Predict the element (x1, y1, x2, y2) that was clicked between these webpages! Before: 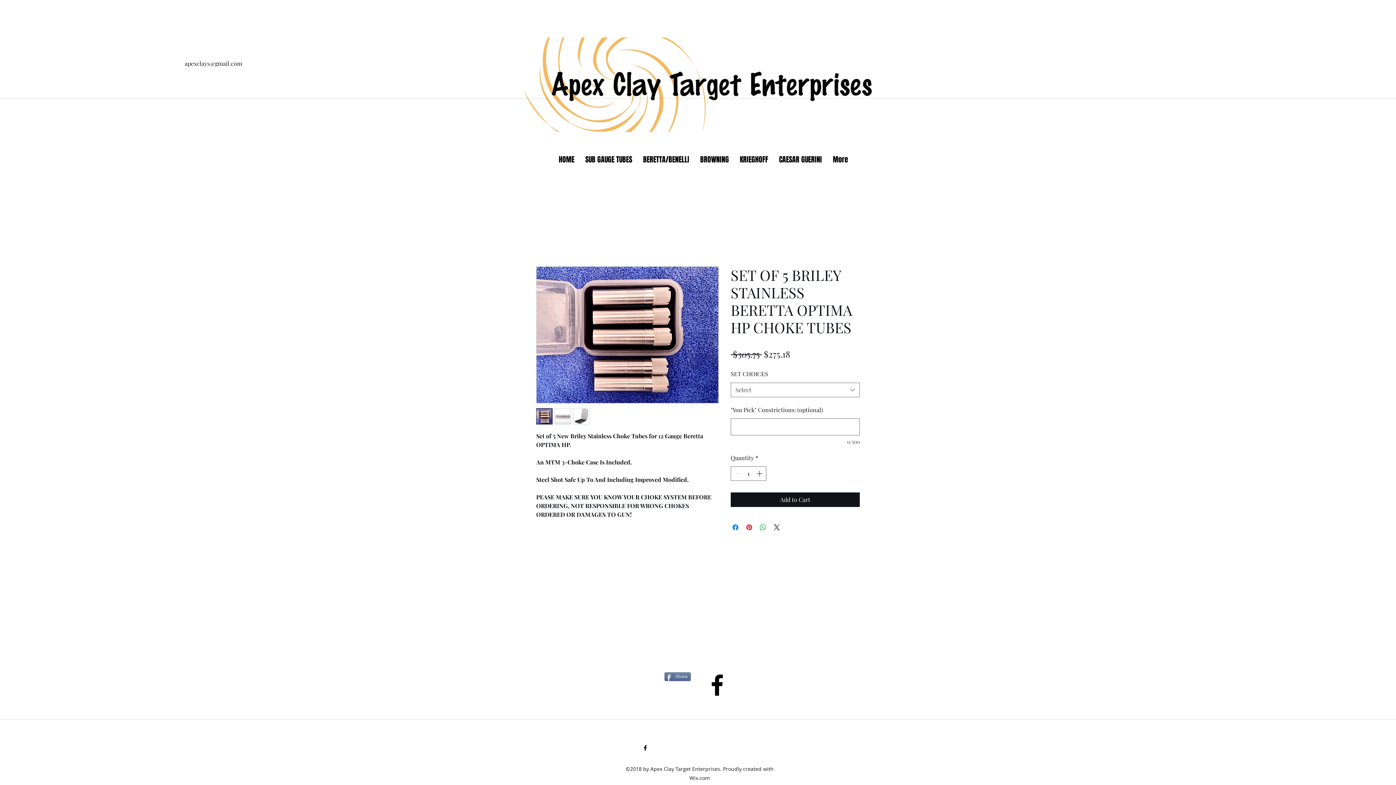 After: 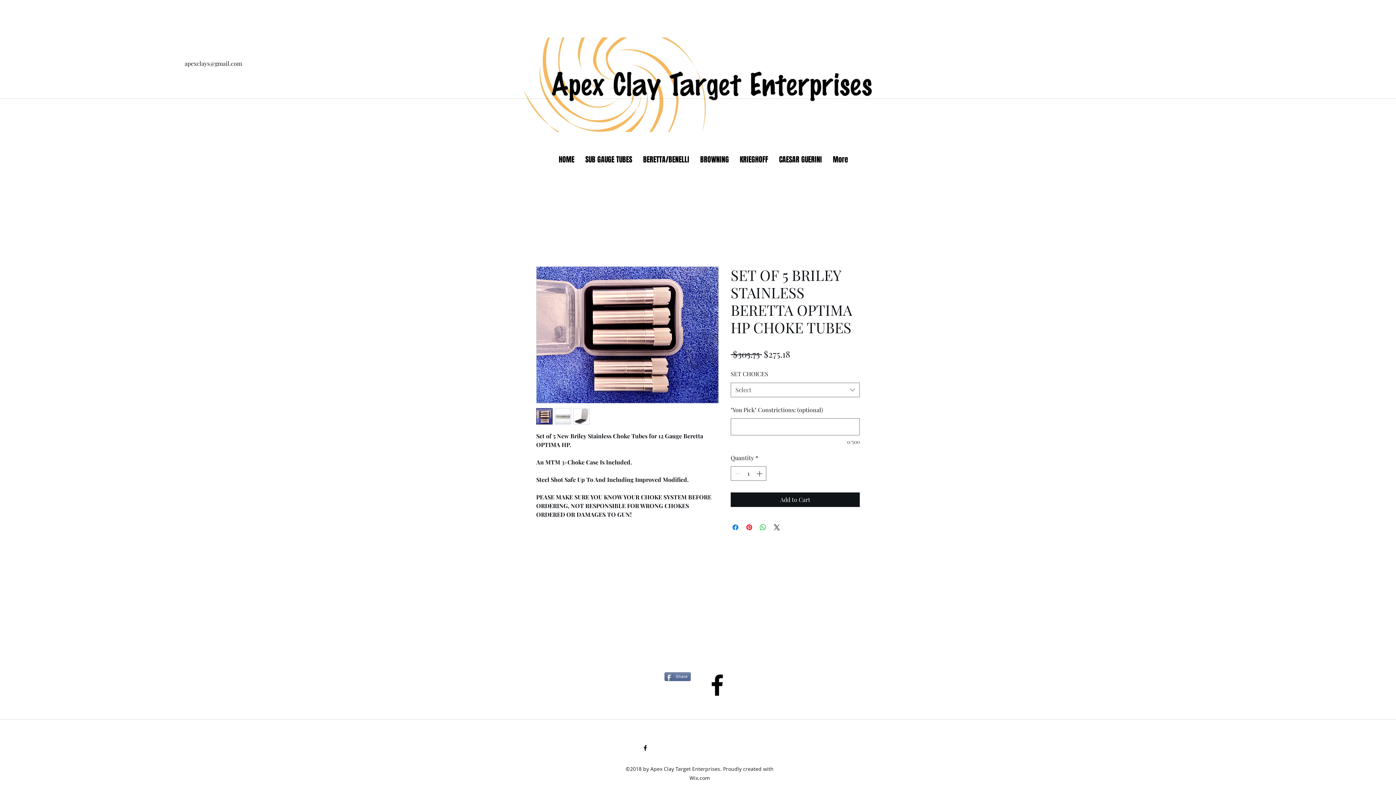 Action: label: apexclays@gmail.com bbox: (184, 59, 242, 67)